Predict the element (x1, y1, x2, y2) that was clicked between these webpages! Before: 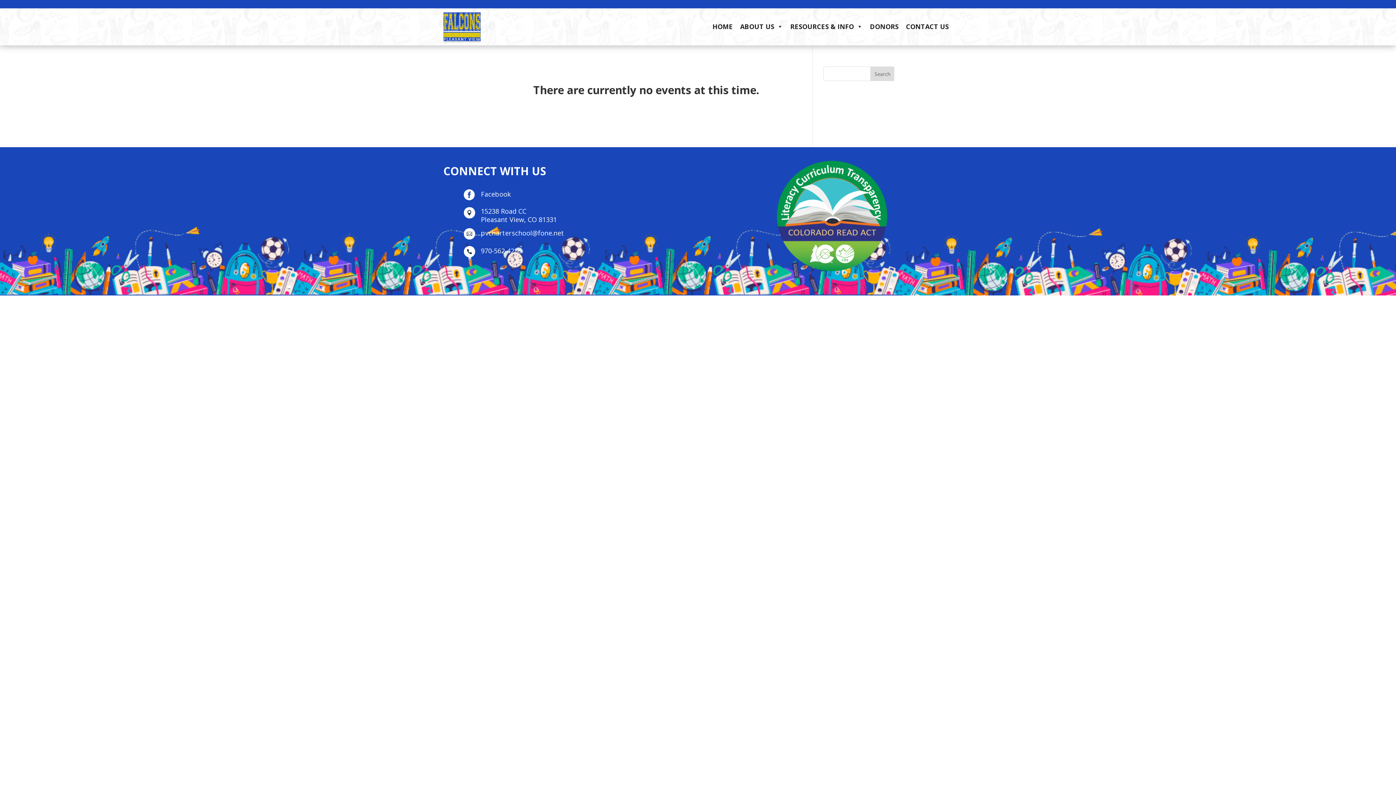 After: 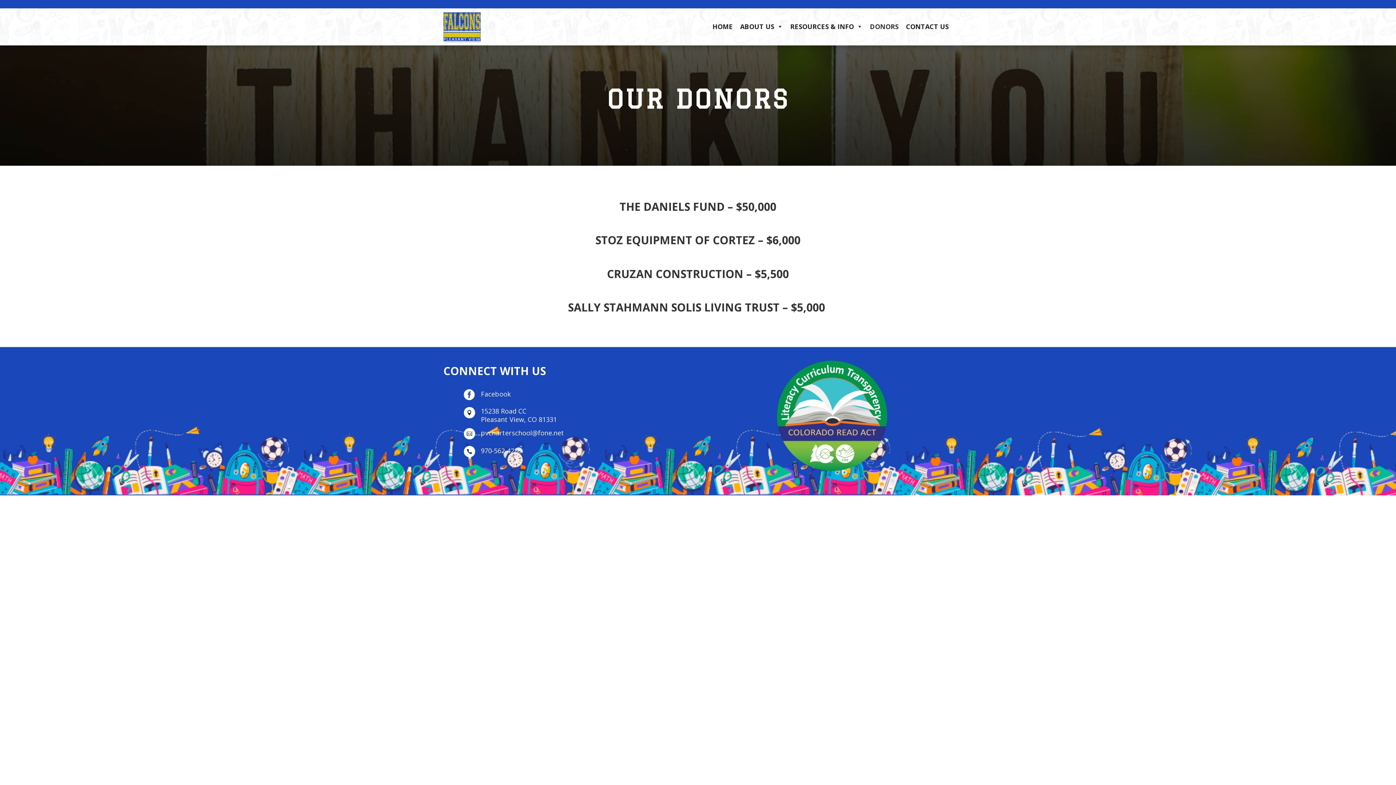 Action: bbox: (866, 19, 902, 33) label: DONORS